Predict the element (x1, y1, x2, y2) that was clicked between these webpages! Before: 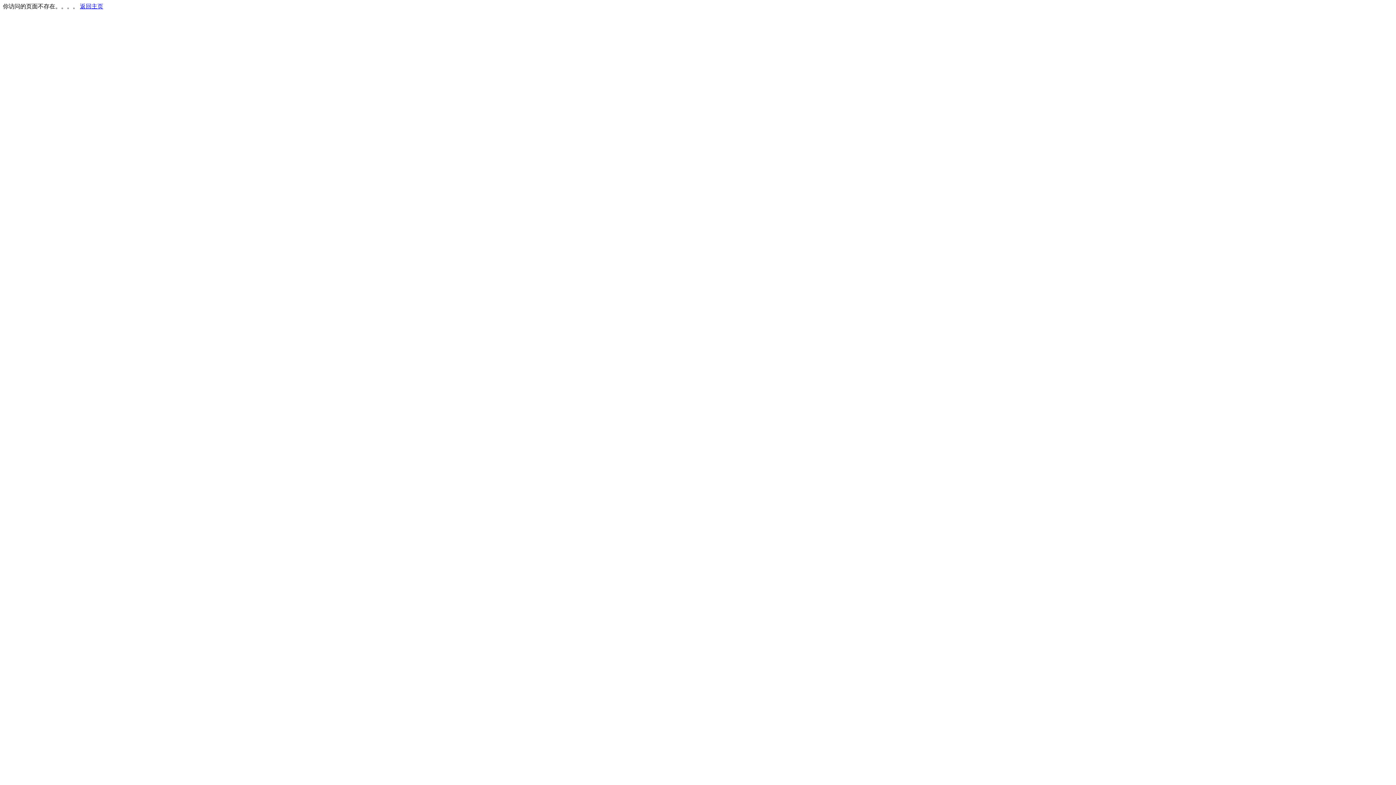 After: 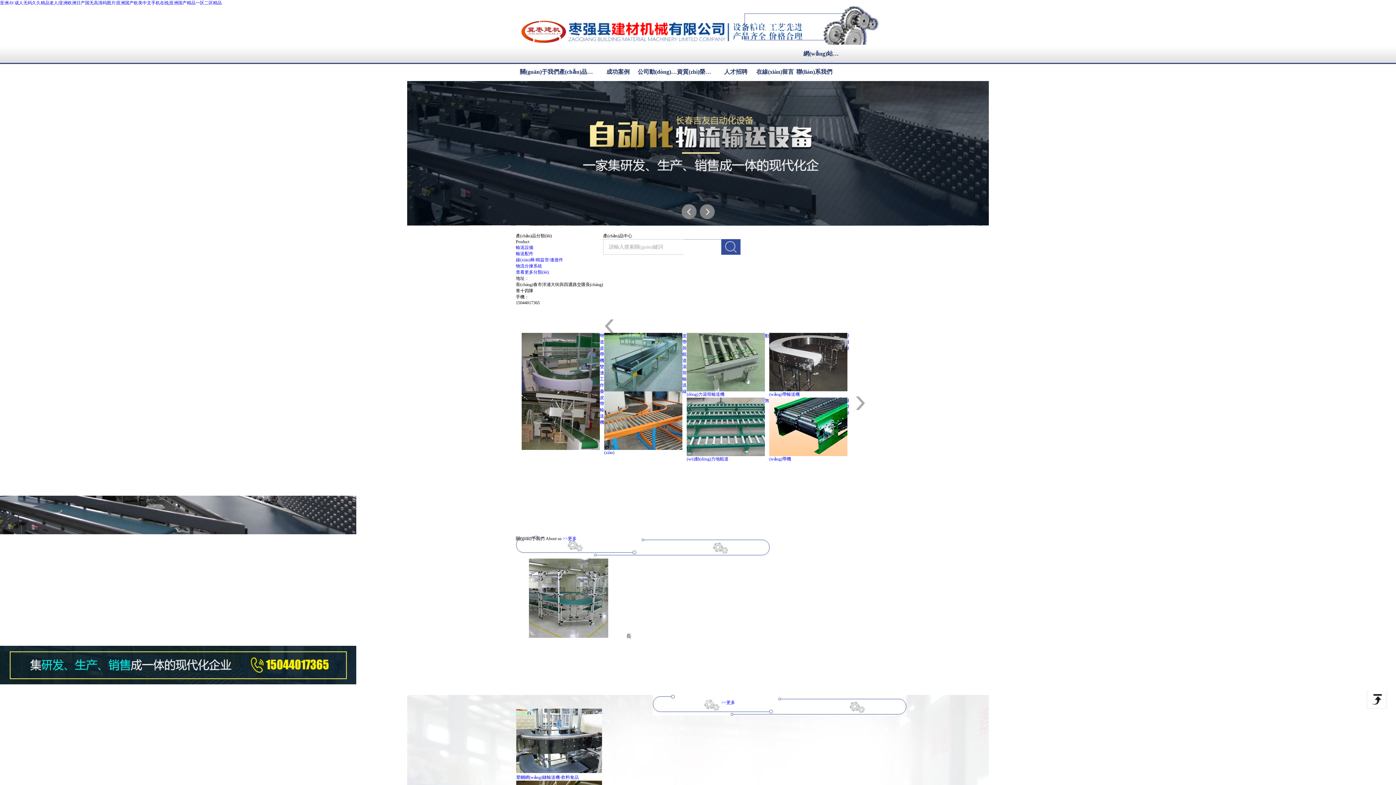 Action: label: 返回主页 bbox: (80, 3, 103, 9)